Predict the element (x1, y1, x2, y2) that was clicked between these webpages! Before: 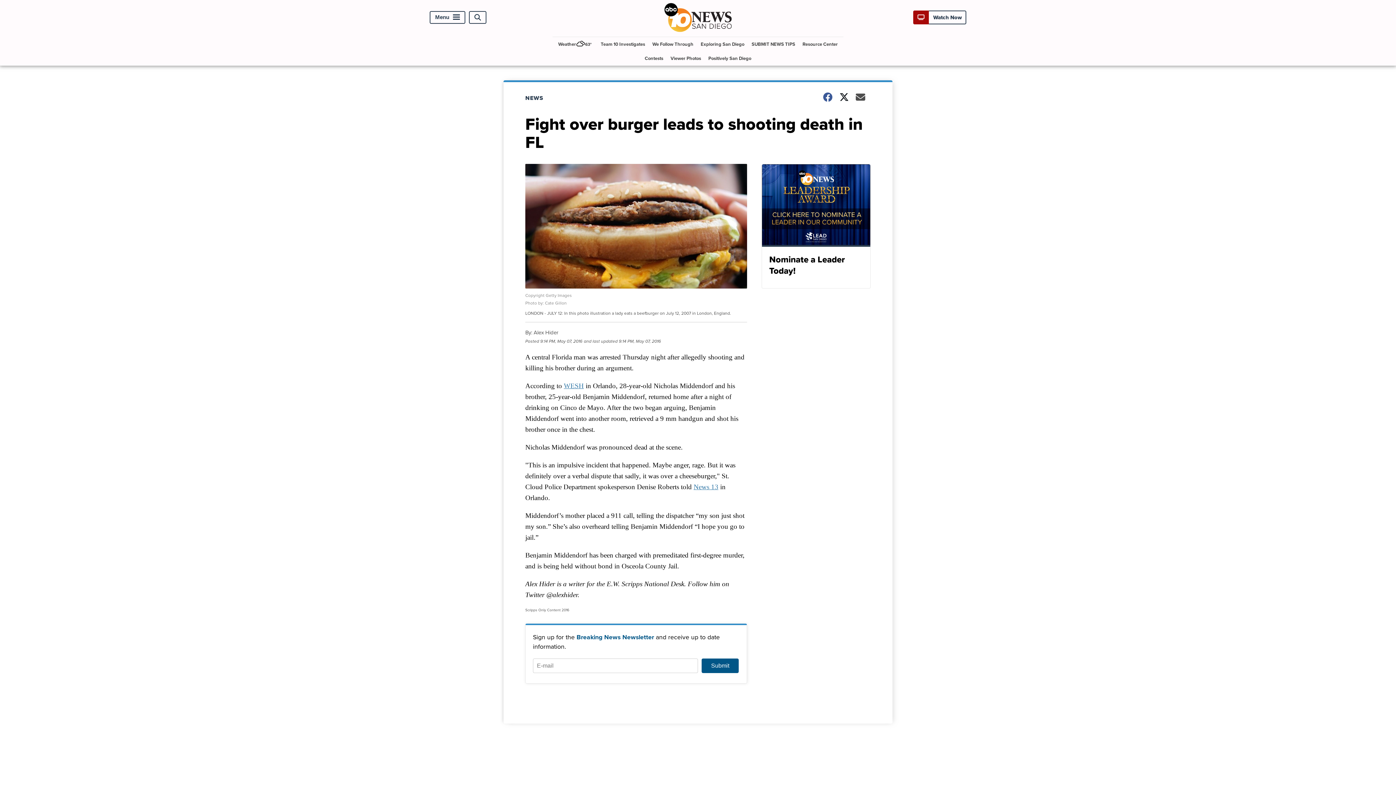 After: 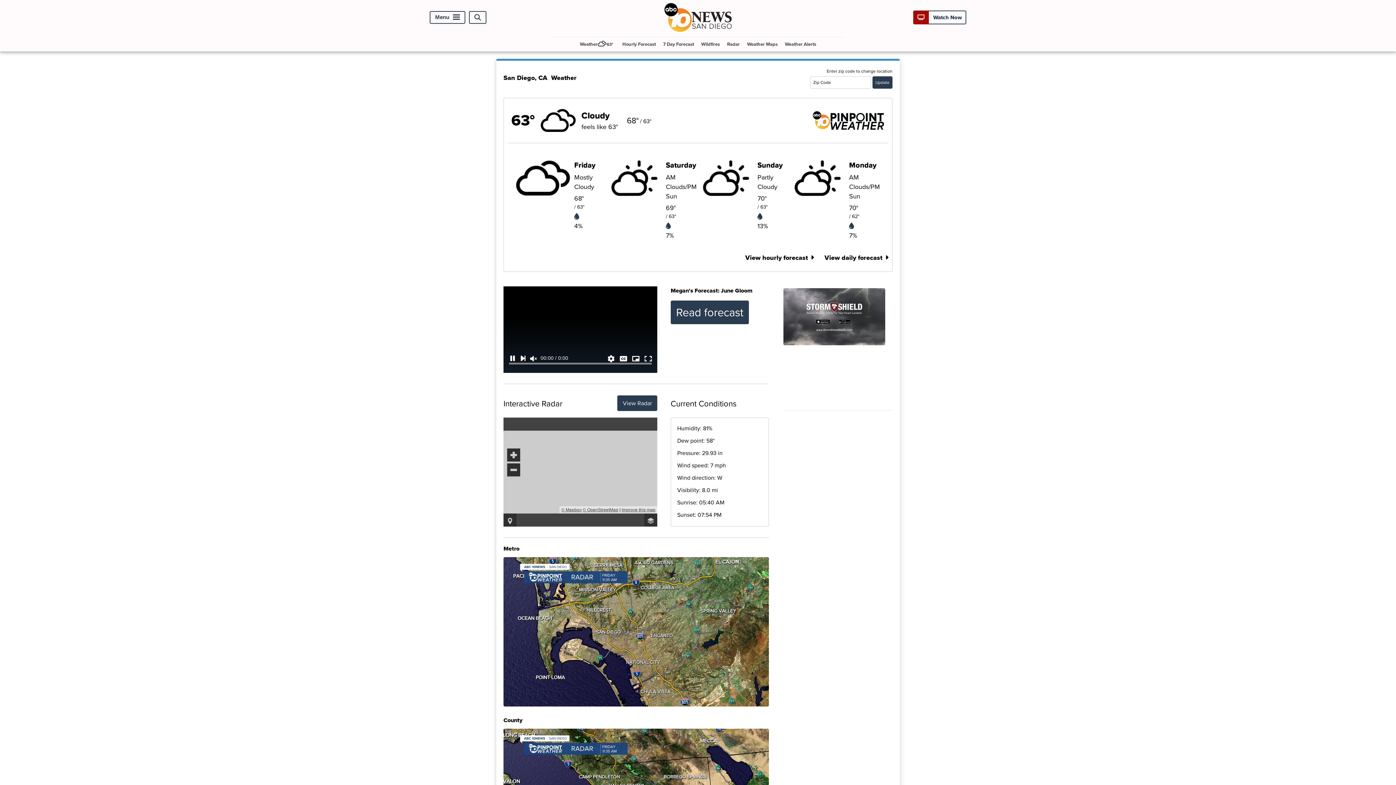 Action: label: Weather

63° bbox: (555, 36, 596, 51)